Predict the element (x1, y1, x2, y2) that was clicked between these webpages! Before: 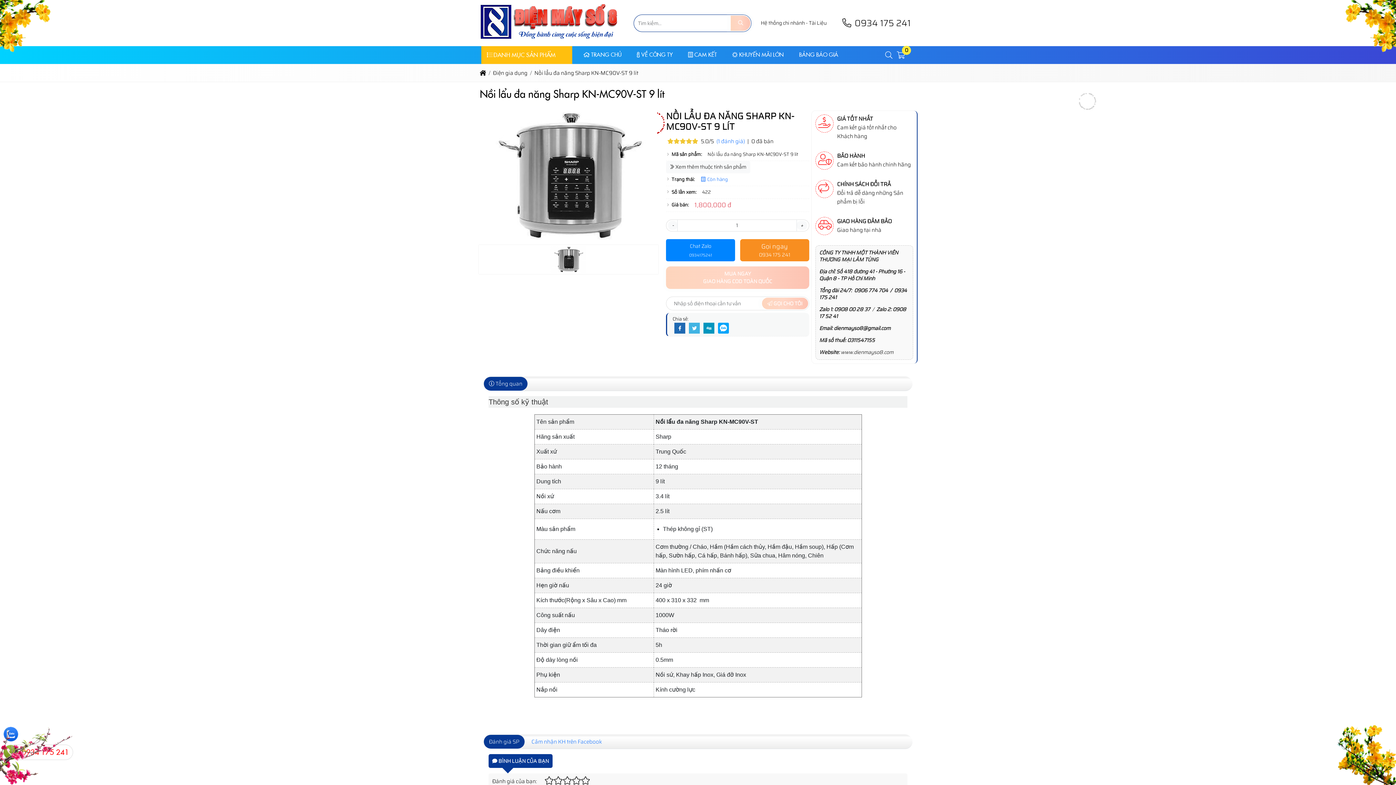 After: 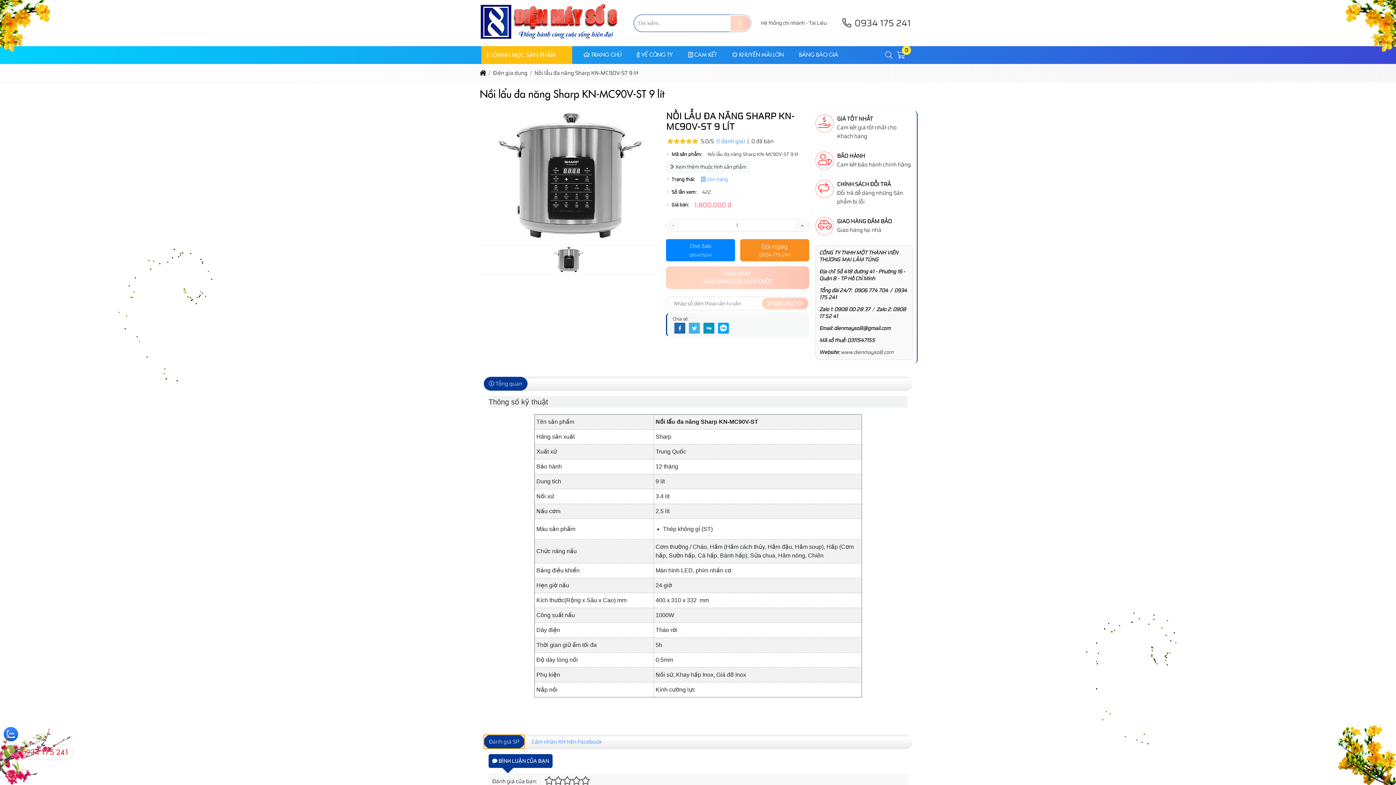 Action: label: Đánh giá SP bbox: (483, 734, 525, 749)